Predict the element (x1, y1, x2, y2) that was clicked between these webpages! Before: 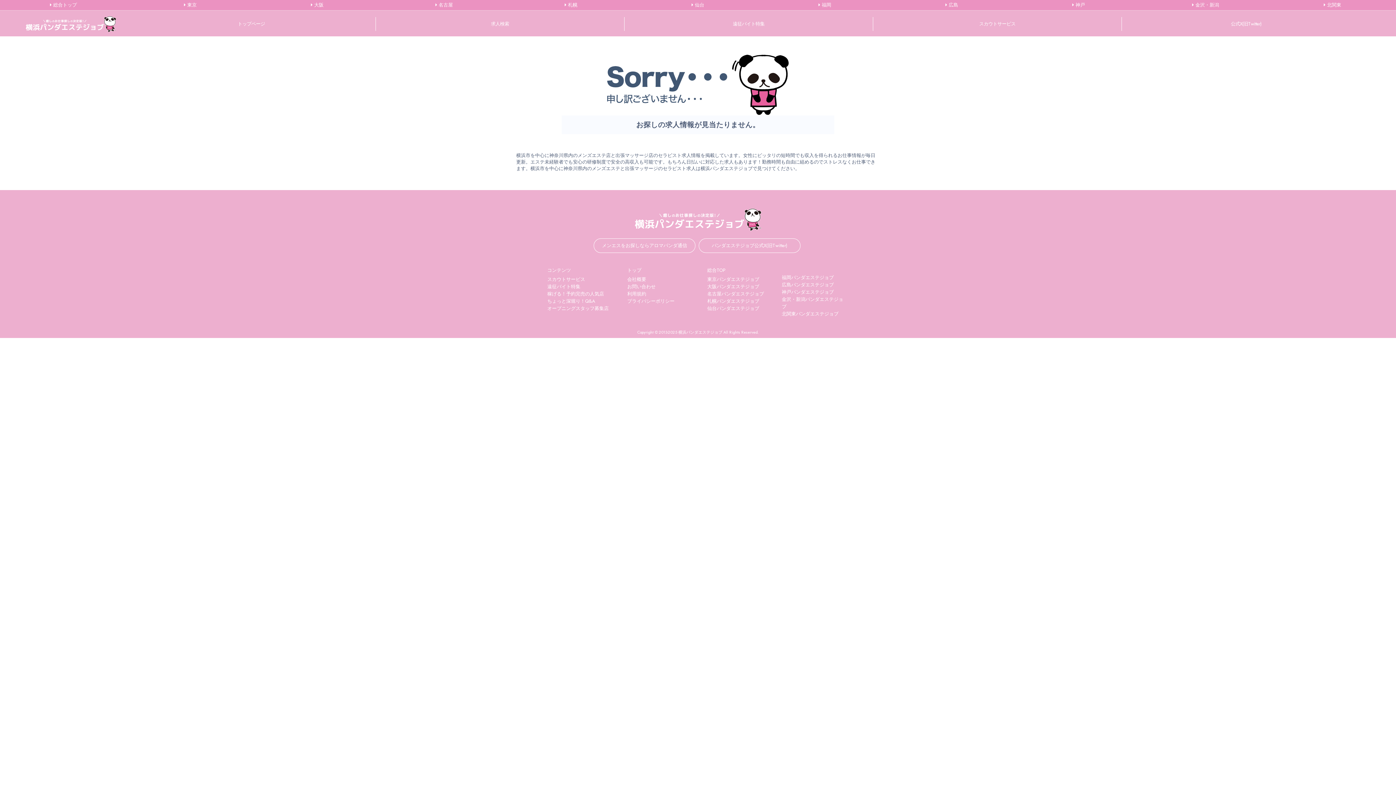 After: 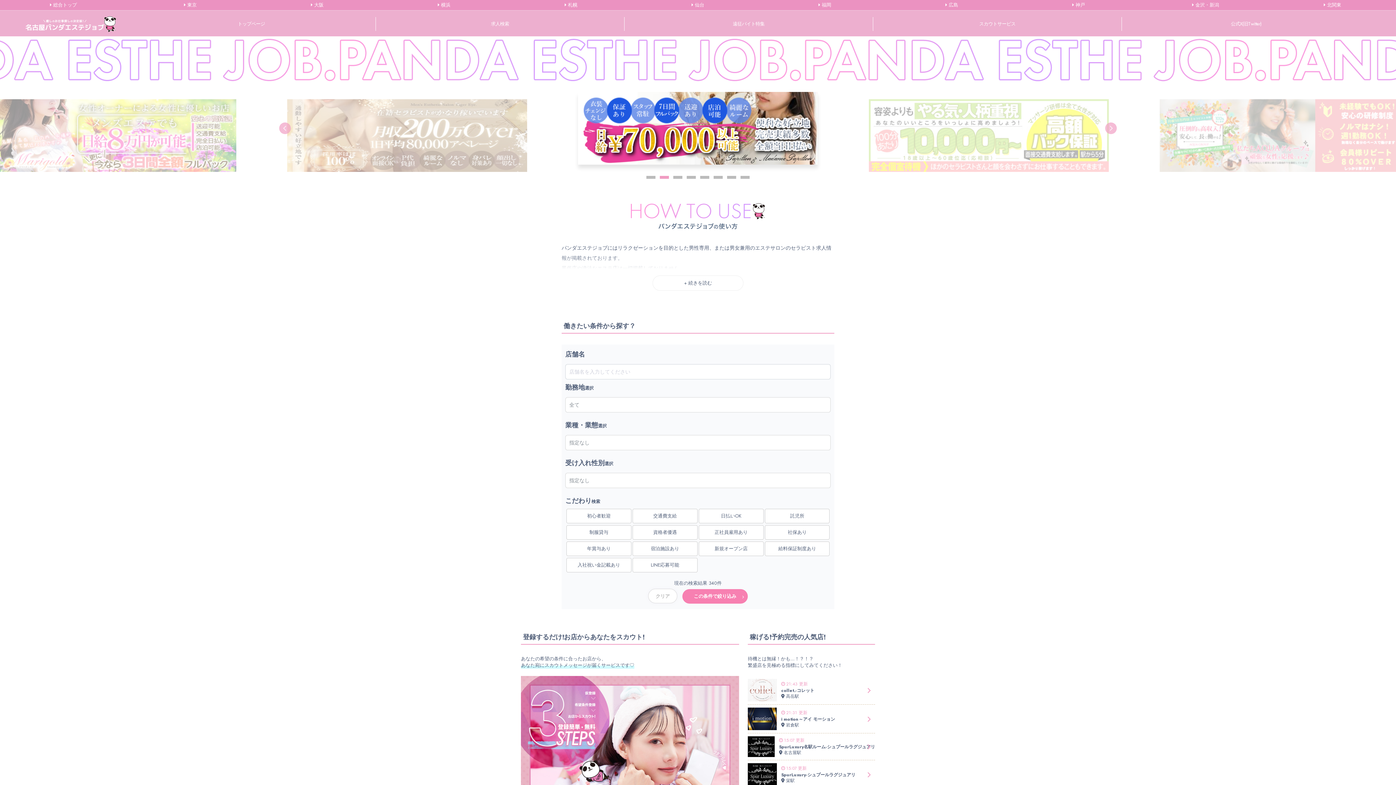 Action: bbox: (380, 1, 507, 8) label:  名古屋